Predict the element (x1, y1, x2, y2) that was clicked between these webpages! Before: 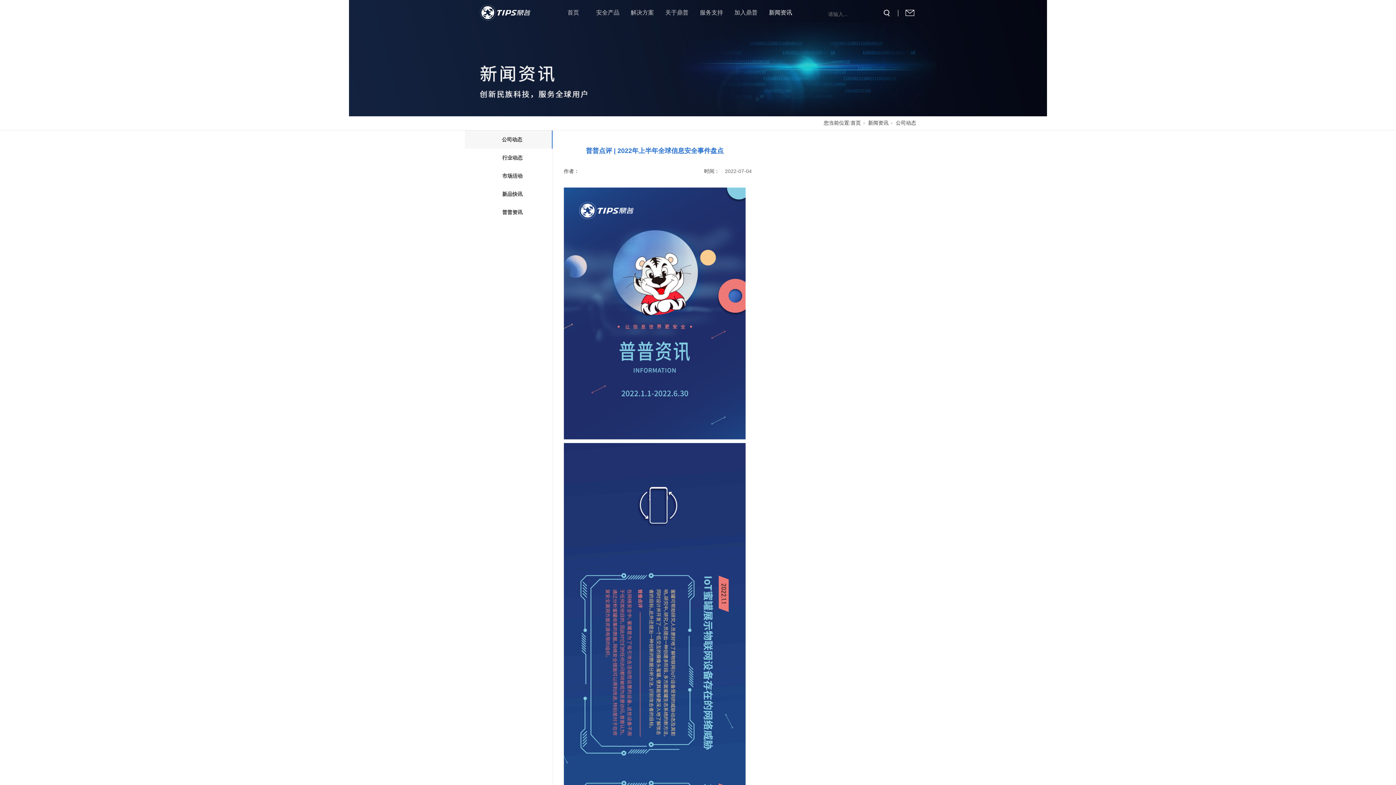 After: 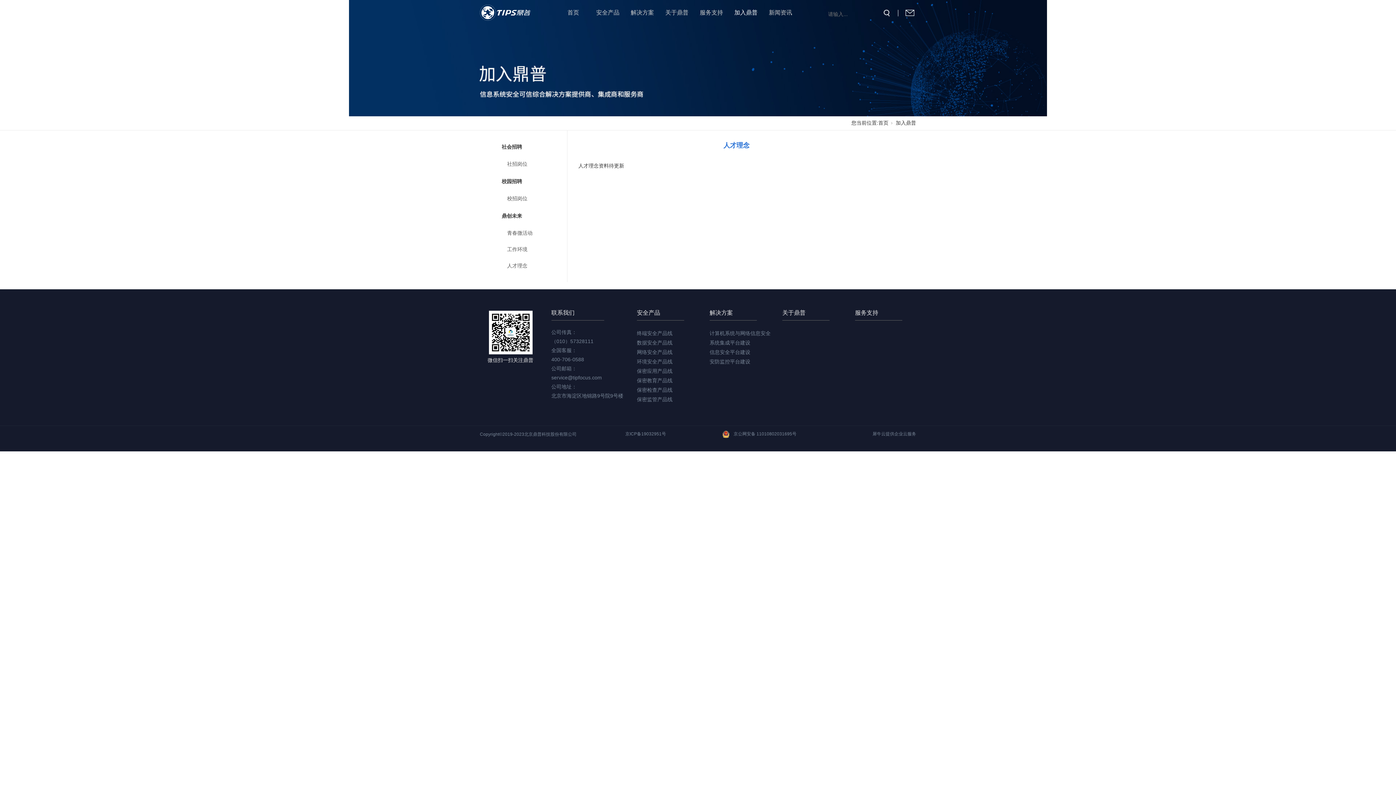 Action: bbox: (733, 0, 758, 25) label: 加入鼎普